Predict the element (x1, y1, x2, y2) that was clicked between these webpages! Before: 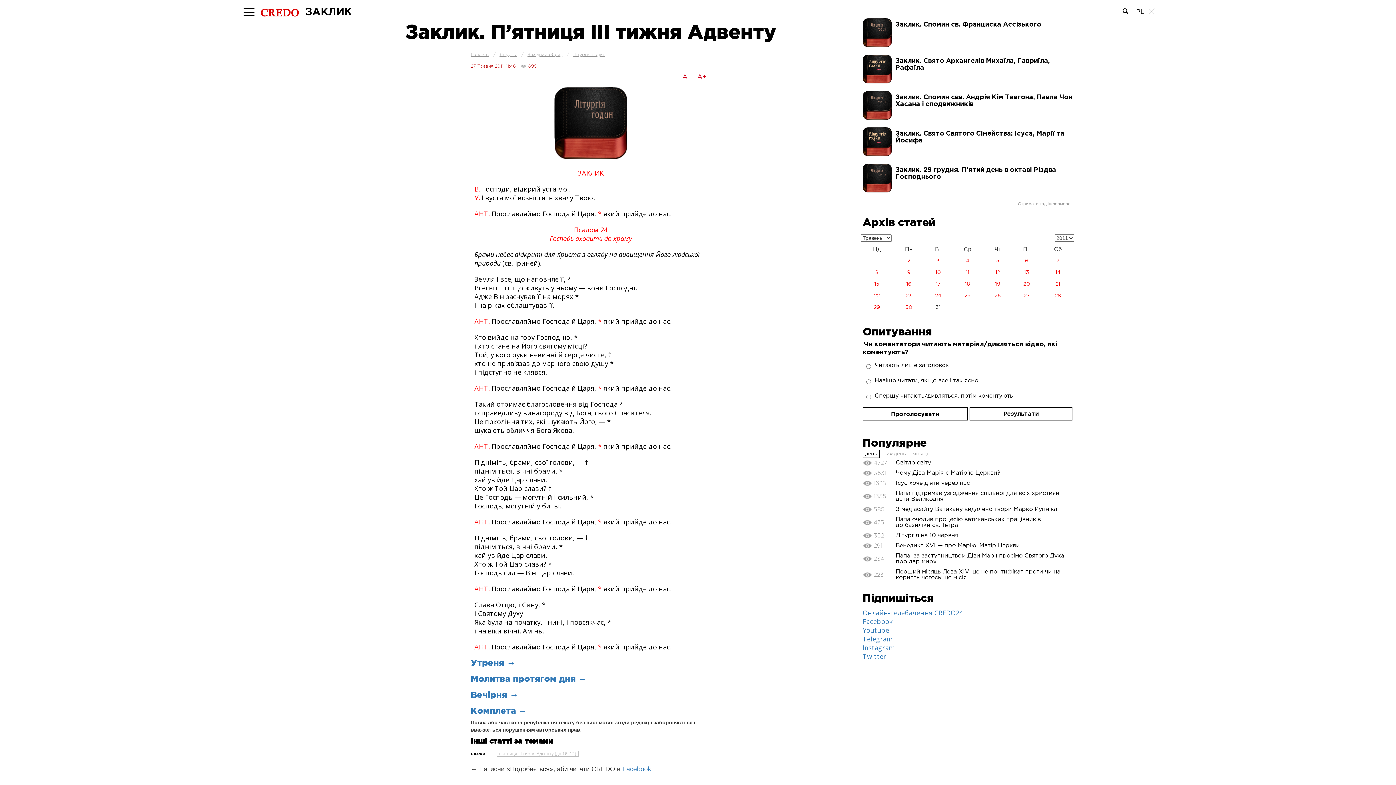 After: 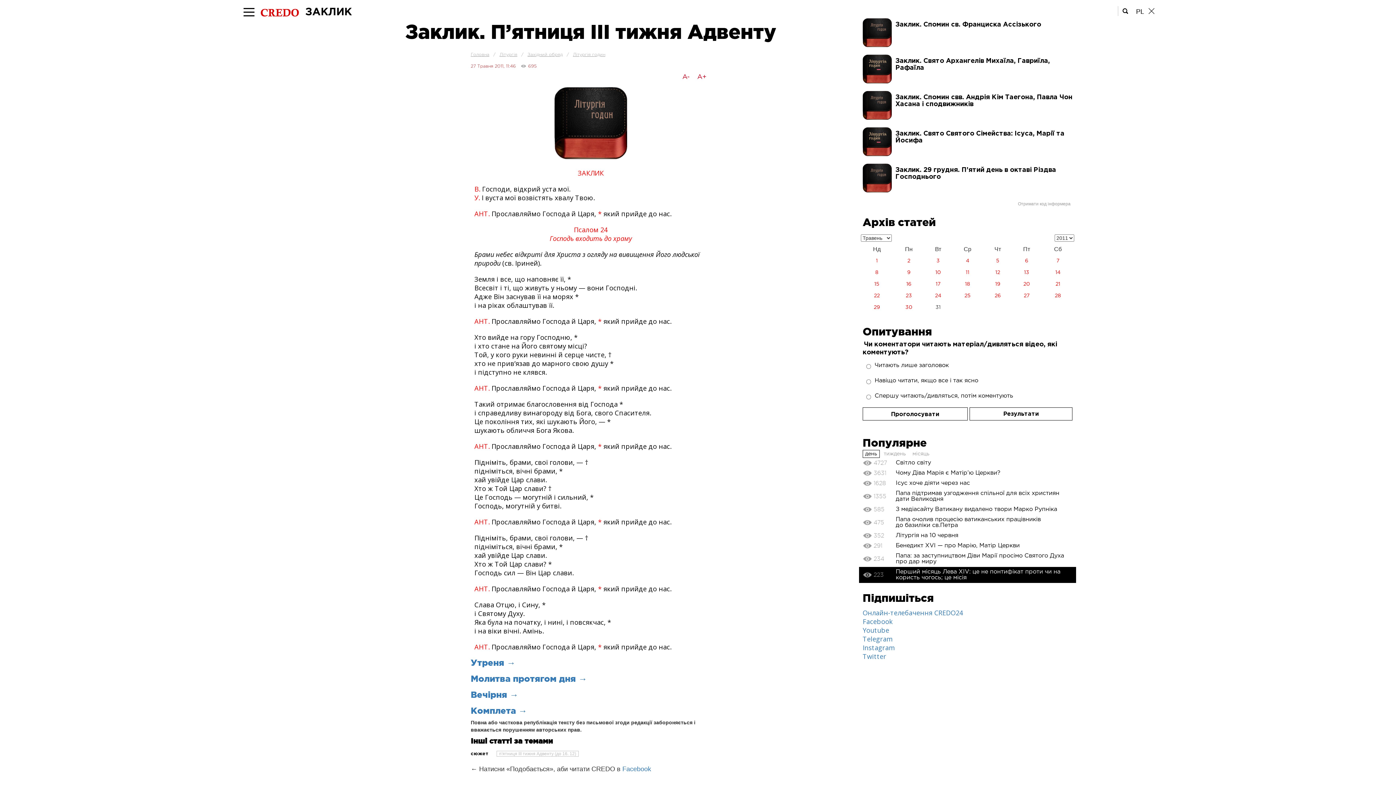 Action: label: 223
Перший місяць Лева XIV: це не понтифікат проти чи на користь чогось; це місія bbox: (862, 567, 1072, 583)